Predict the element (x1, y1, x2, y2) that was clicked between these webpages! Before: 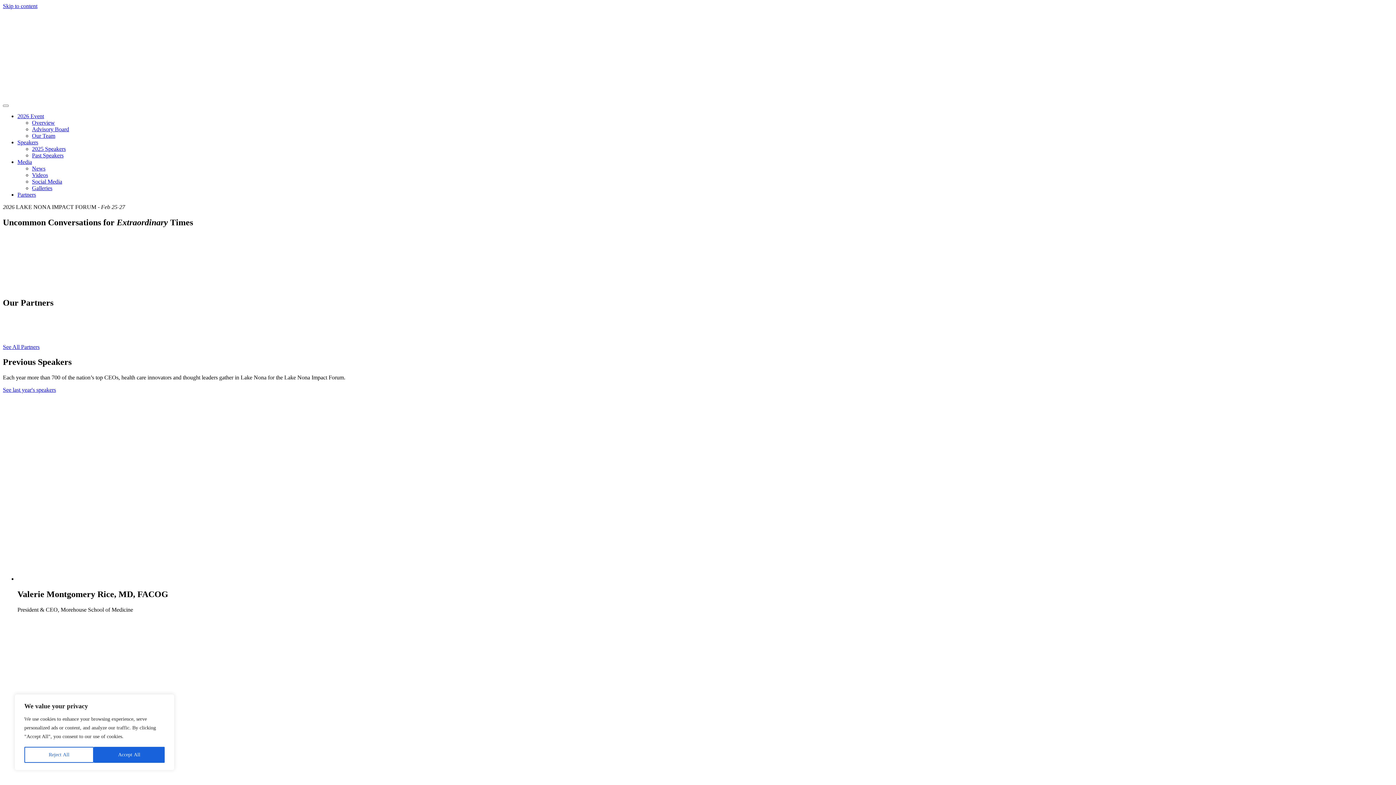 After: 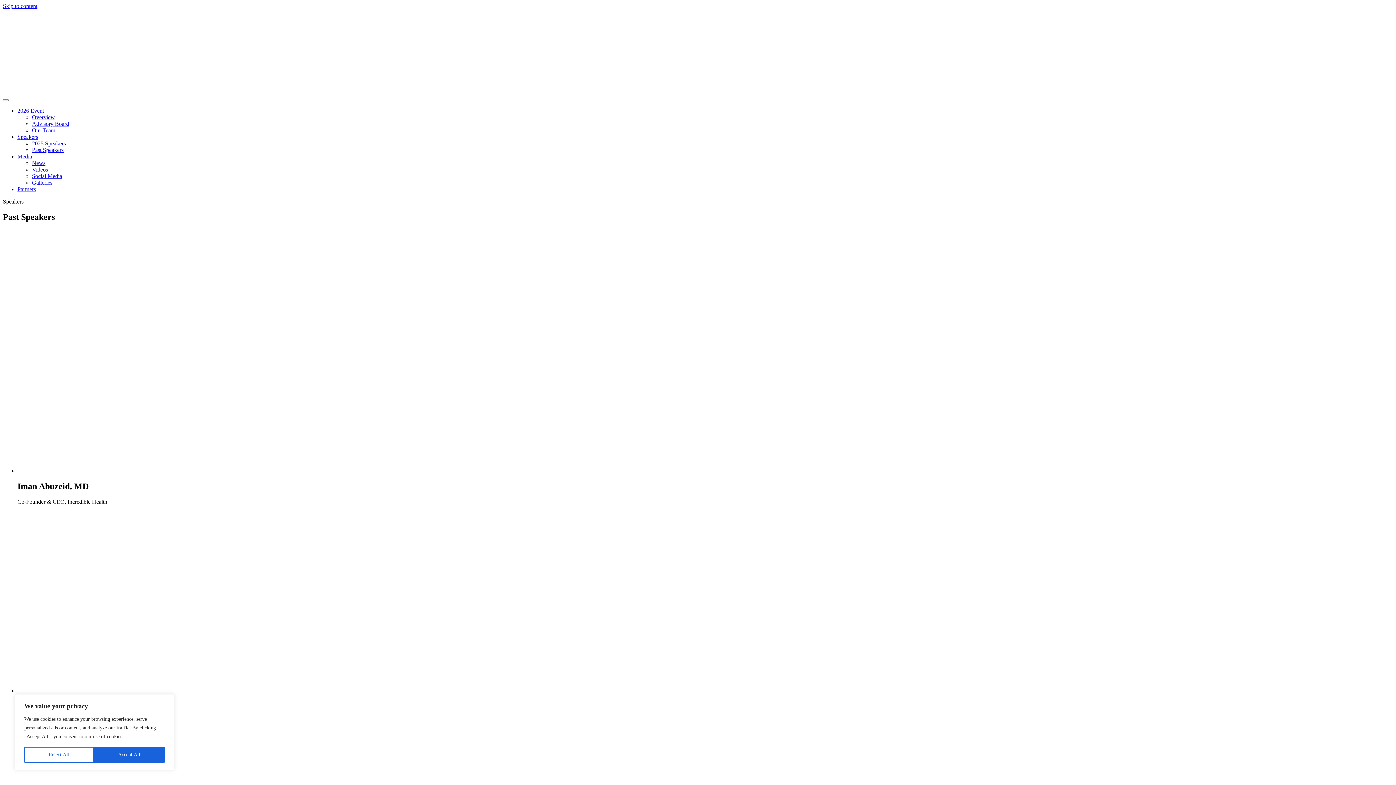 Action: bbox: (32, 152, 63, 158) label: Past Speakers